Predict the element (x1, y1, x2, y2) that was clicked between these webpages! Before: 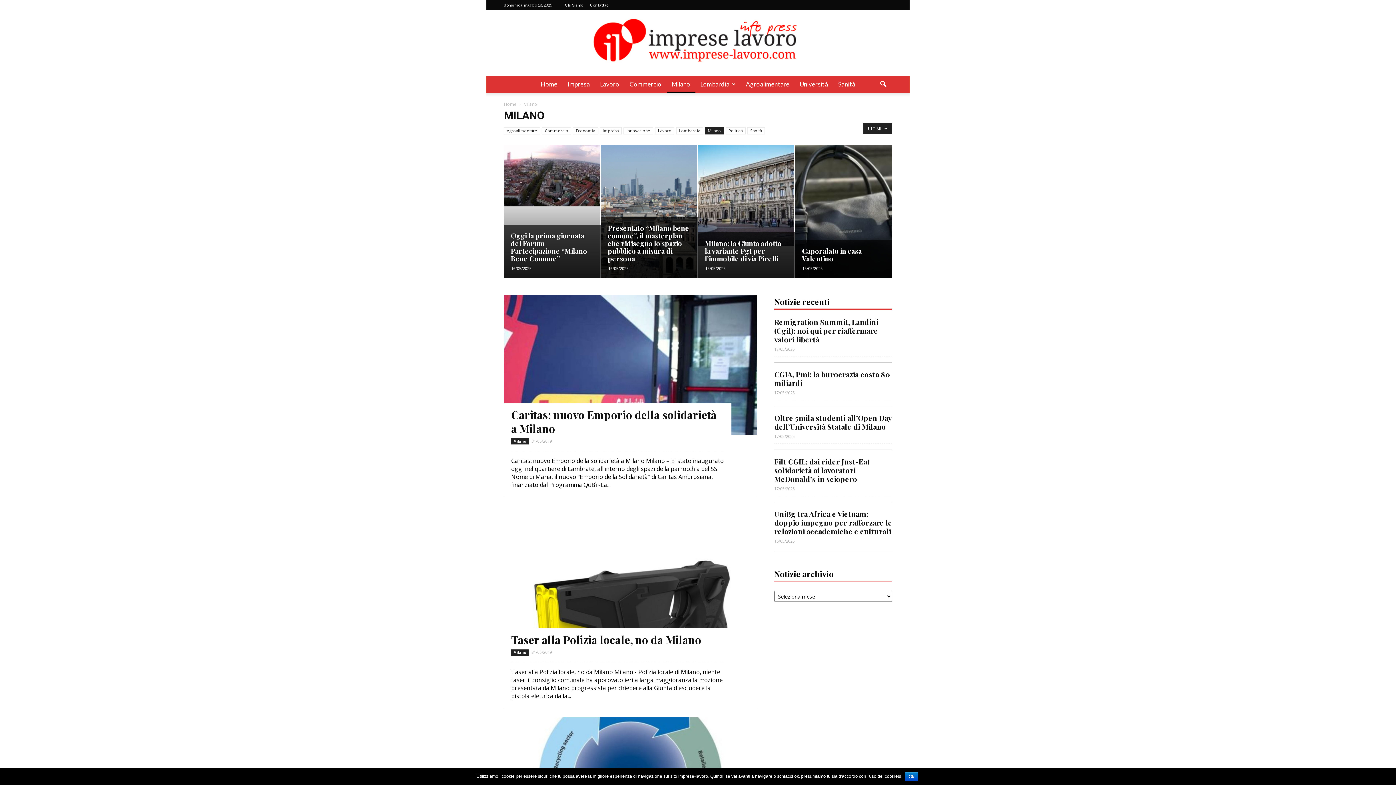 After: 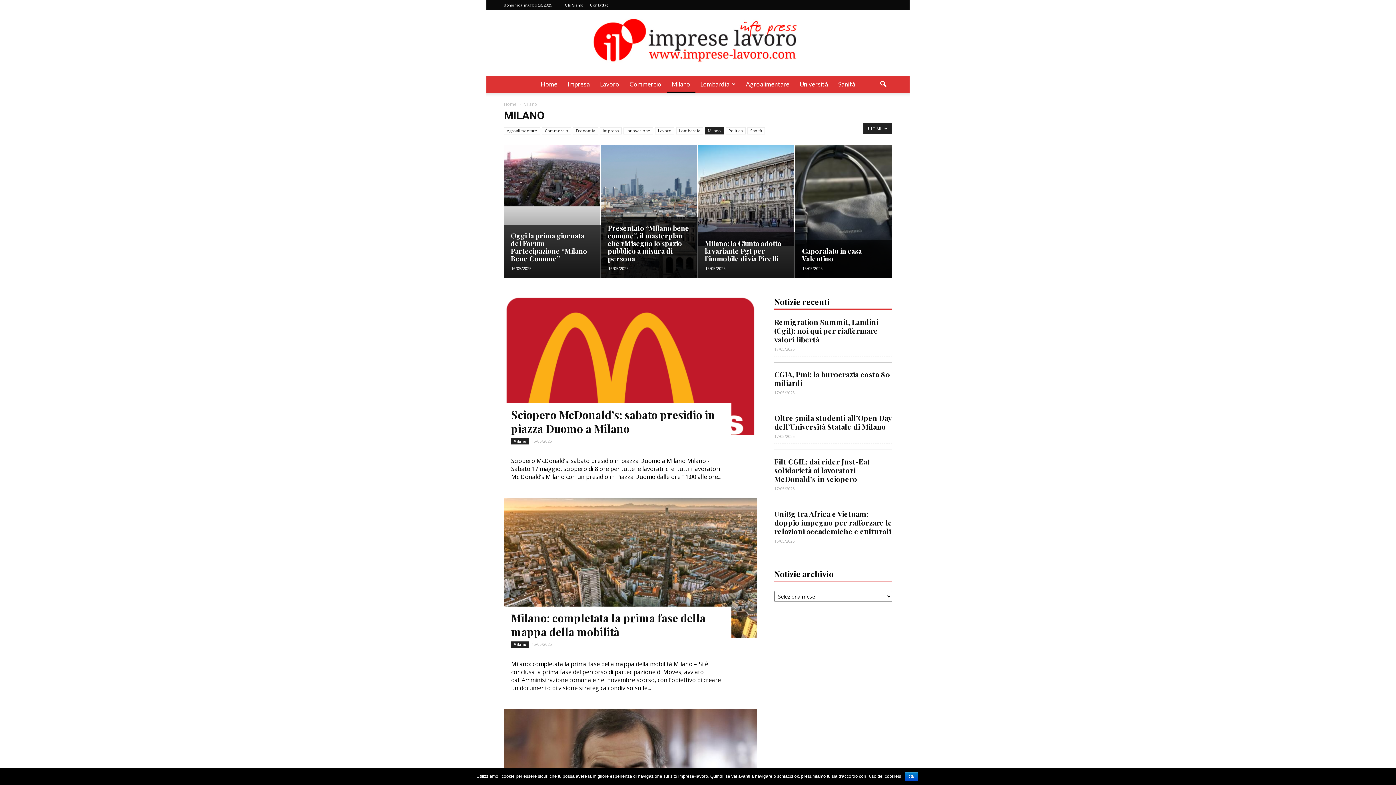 Action: bbox: (705, 127, 724, 134) label: Milano